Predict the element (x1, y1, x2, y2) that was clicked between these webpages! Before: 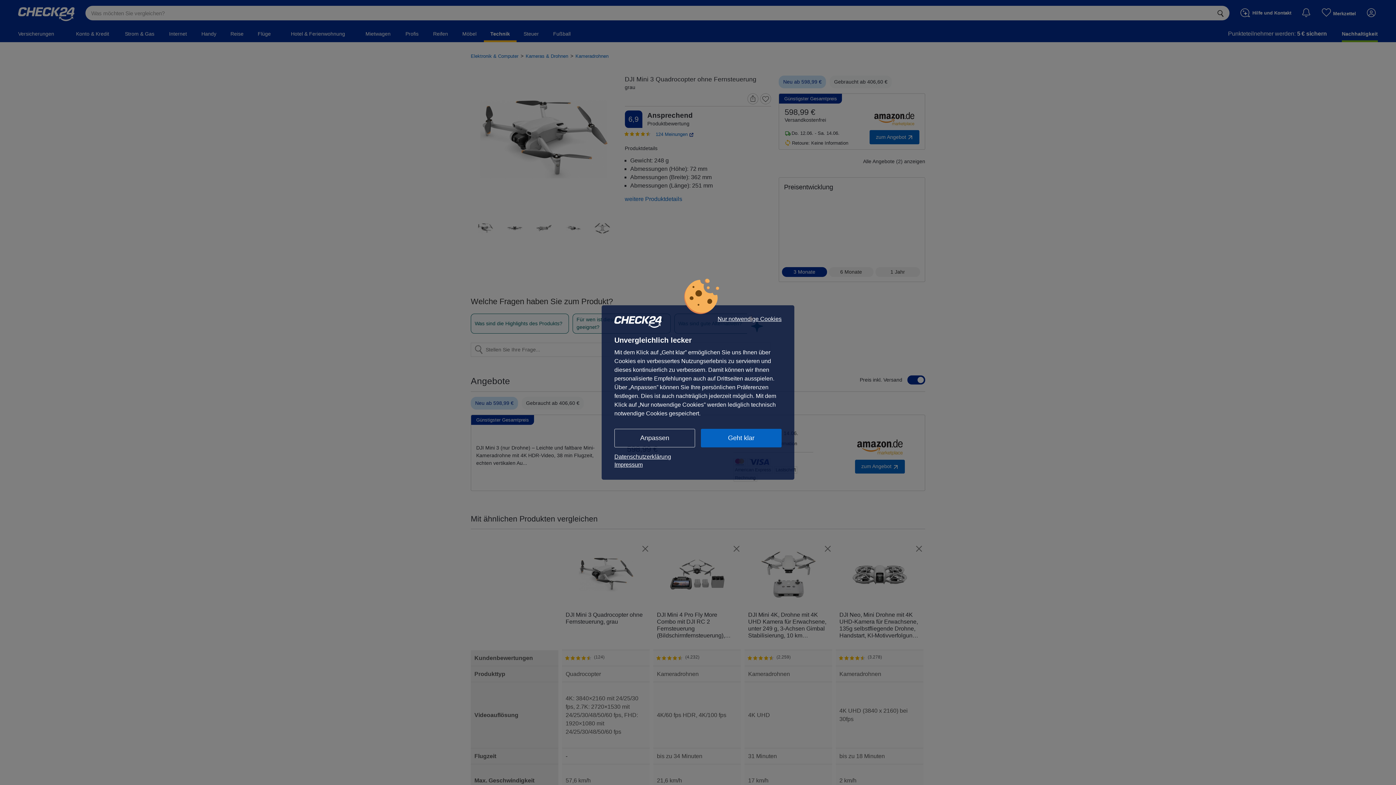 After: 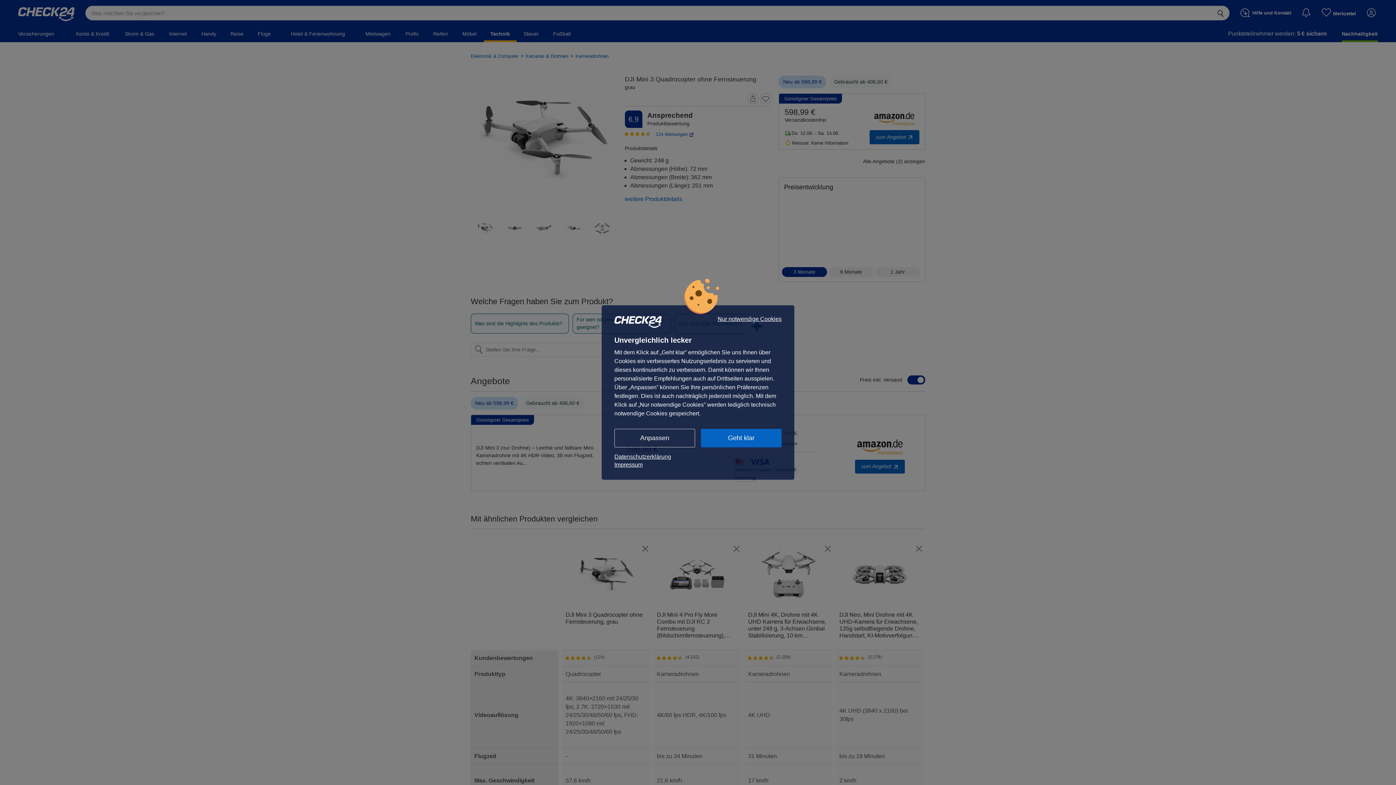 Action: bbox: (614, 461, 781, 469) label: Impressum